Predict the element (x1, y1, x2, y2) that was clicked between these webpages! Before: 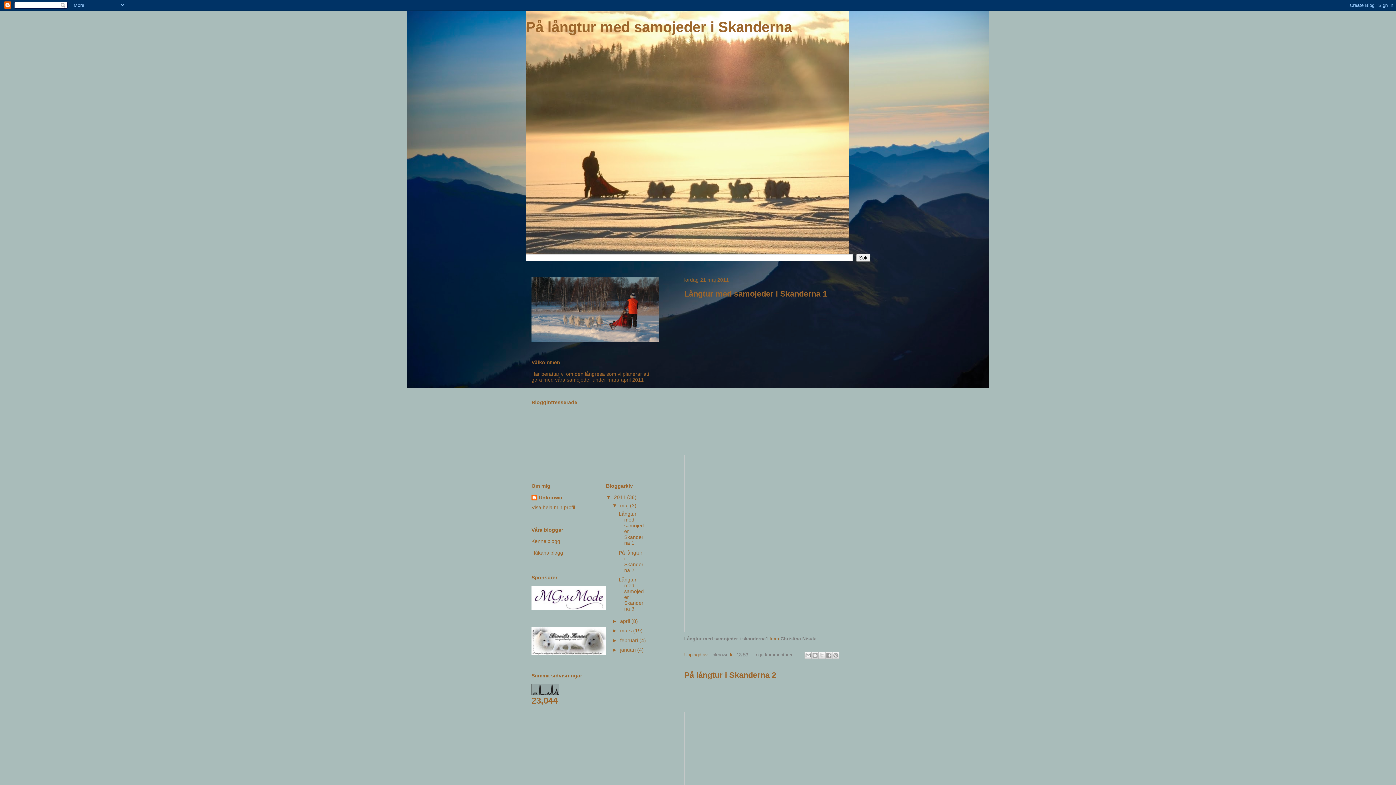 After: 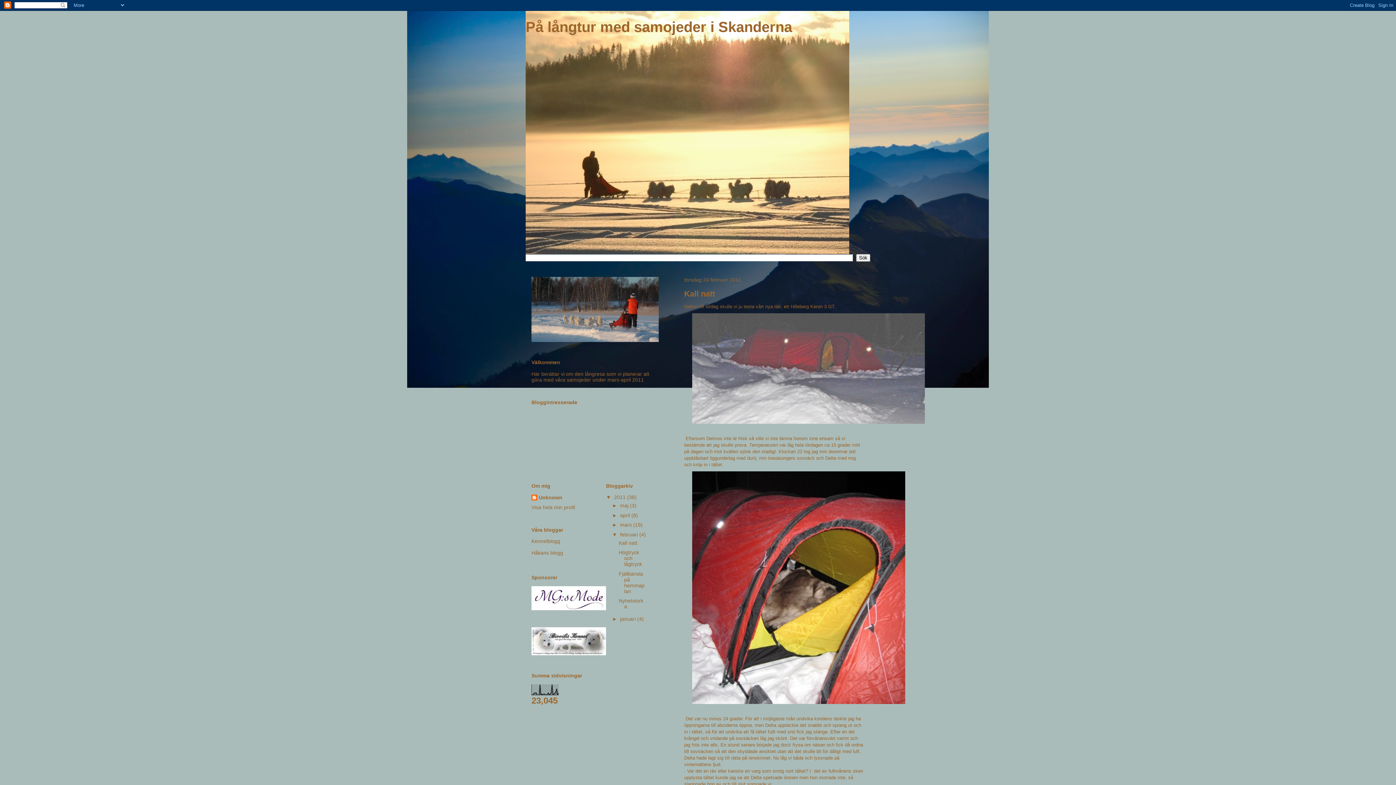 Action: label: februari  bbox: (620, 637, 639, 643)